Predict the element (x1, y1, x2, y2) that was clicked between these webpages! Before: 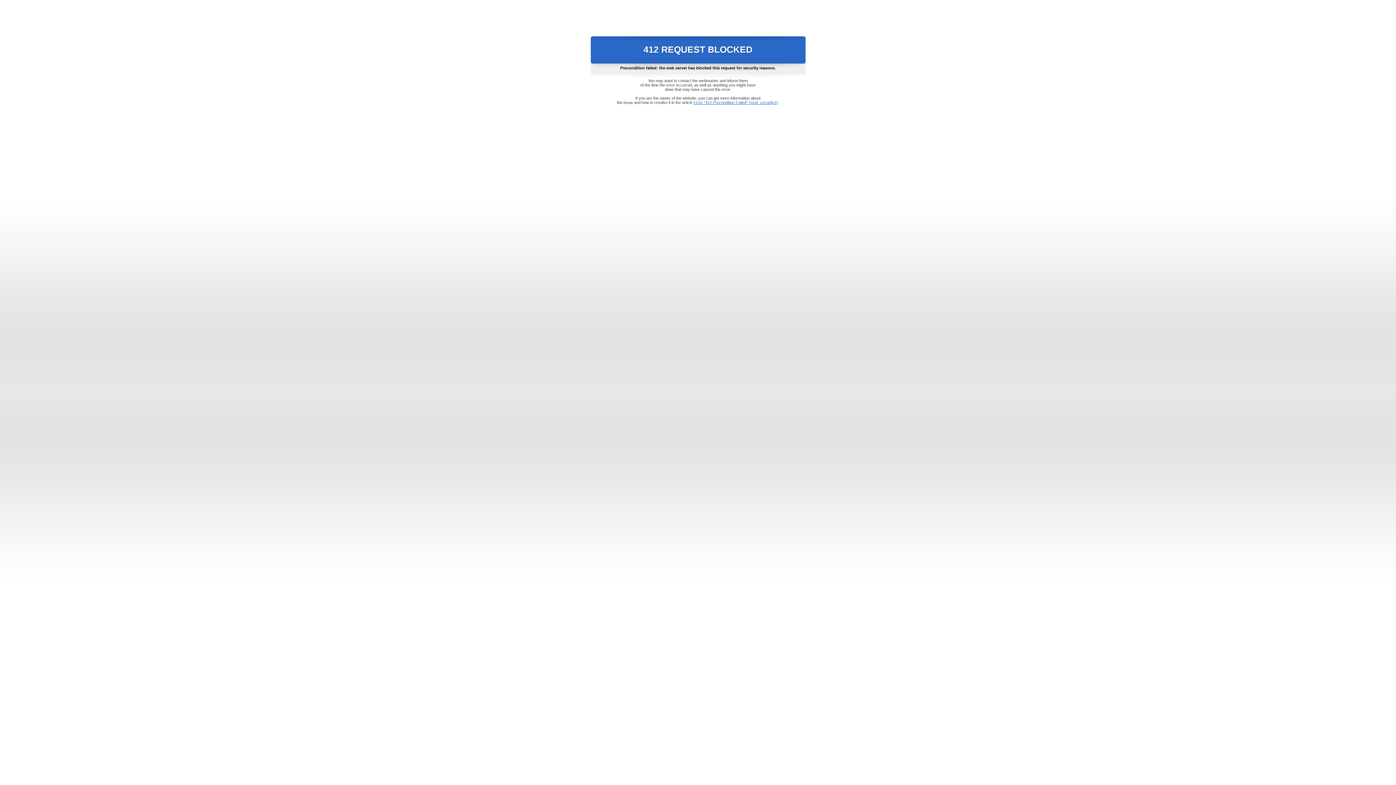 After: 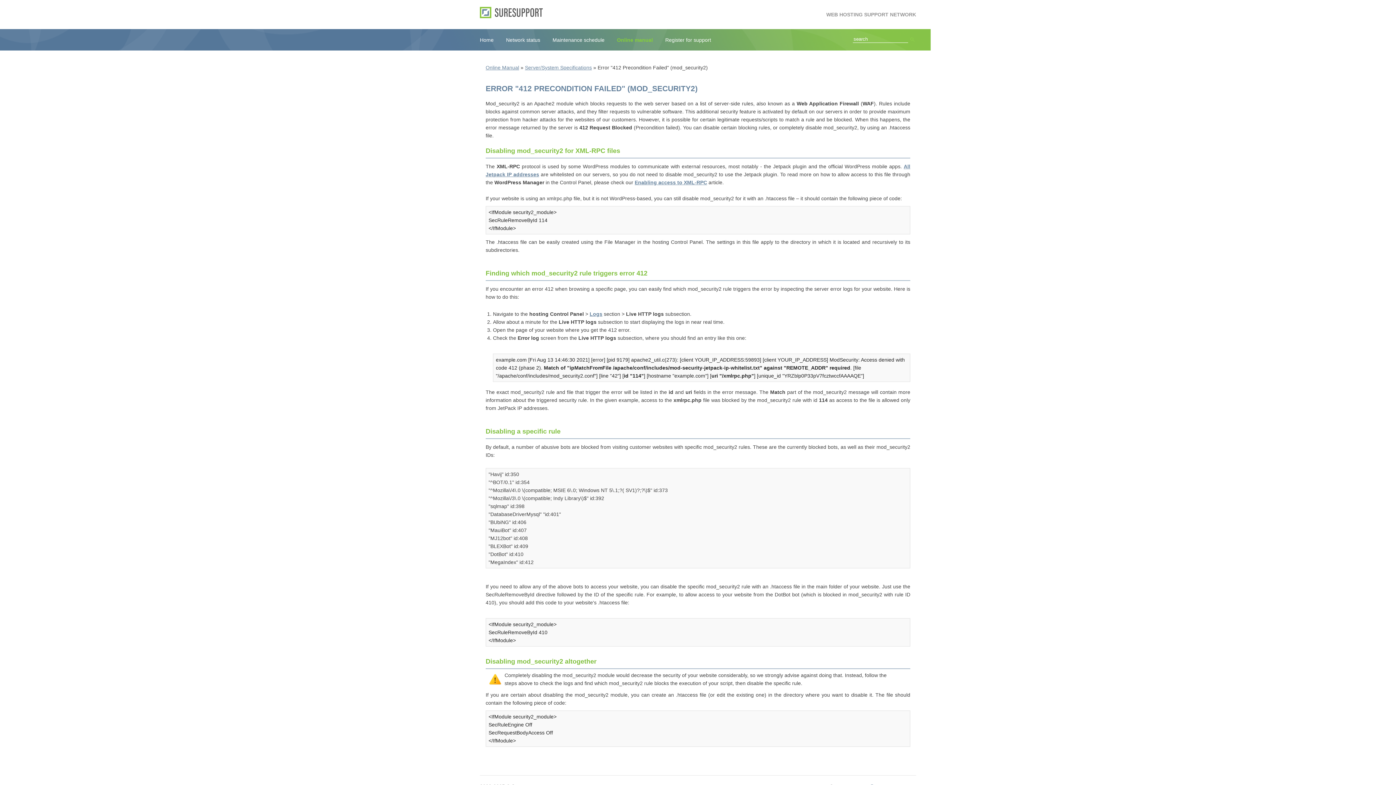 Action: bbox: (693, 100, 778, 104) label: Error "412 Precondition Failed" (mod_security2)